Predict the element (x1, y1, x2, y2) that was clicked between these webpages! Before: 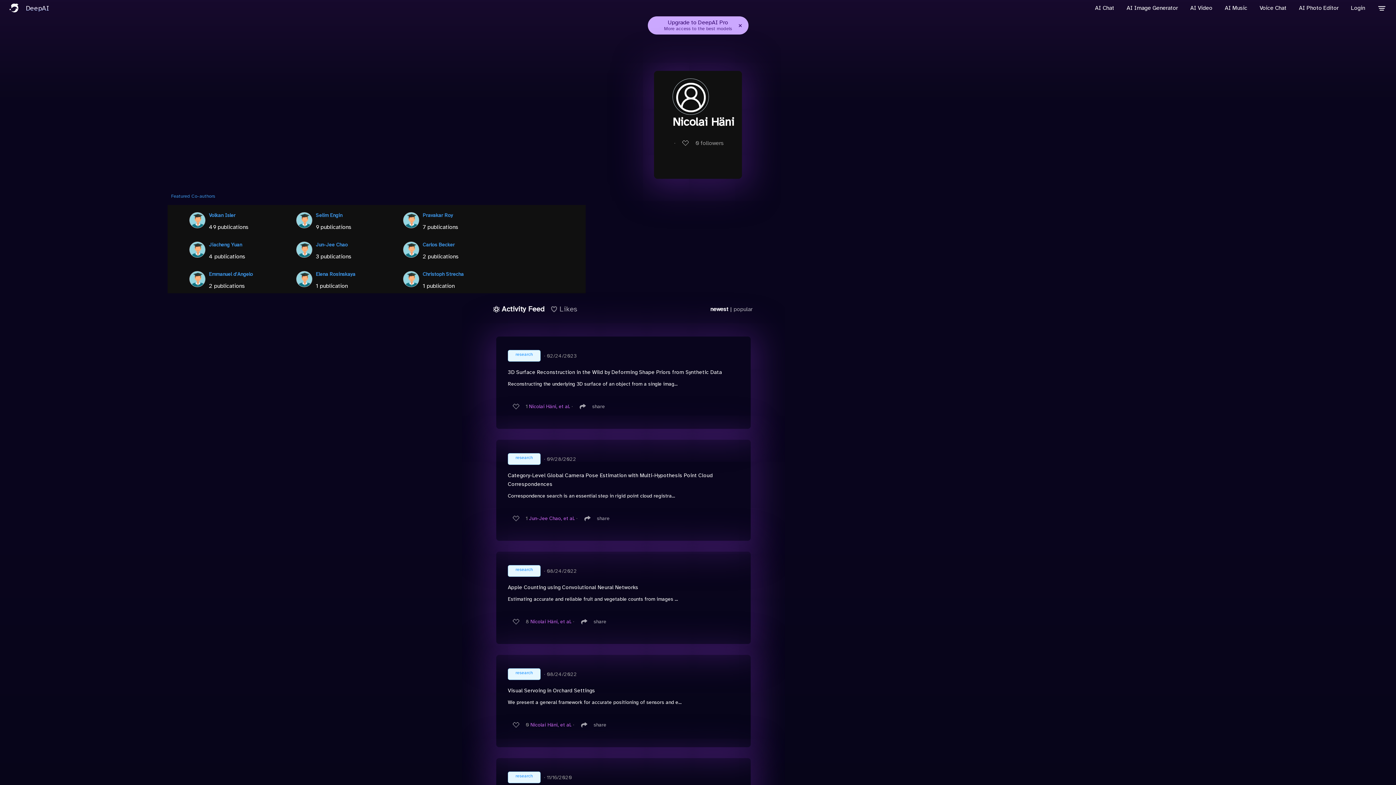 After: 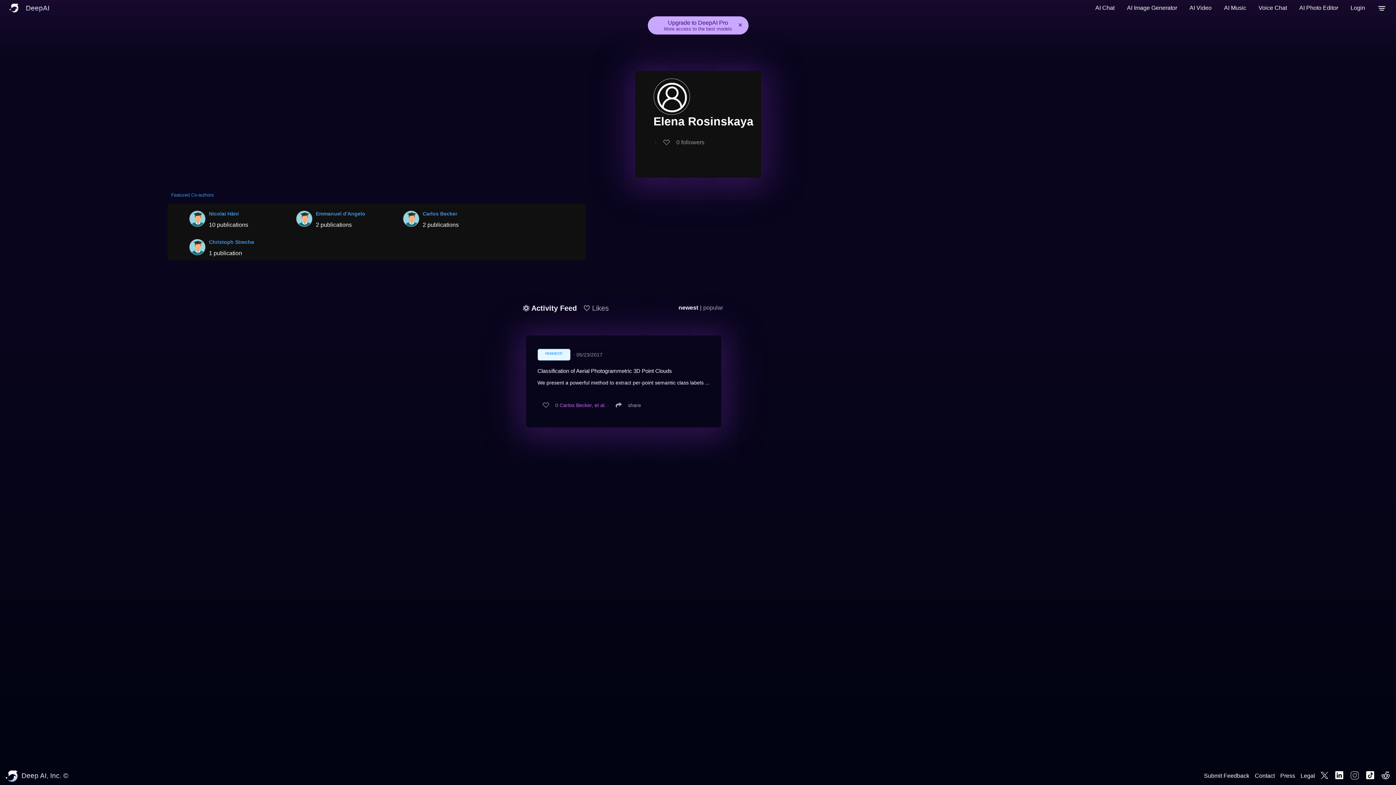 Action: bbox: (315, 271, 355, 277) label: Elena Rosinskaya